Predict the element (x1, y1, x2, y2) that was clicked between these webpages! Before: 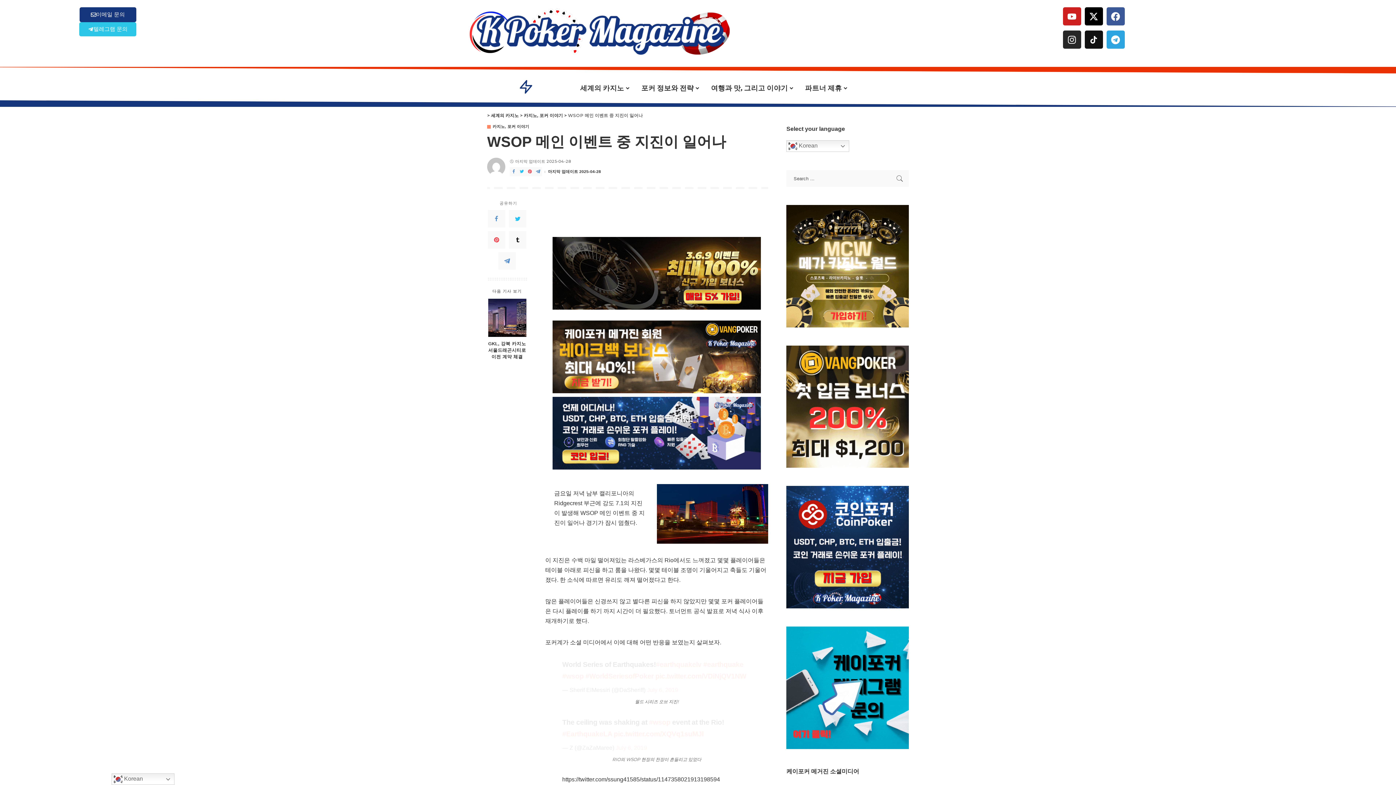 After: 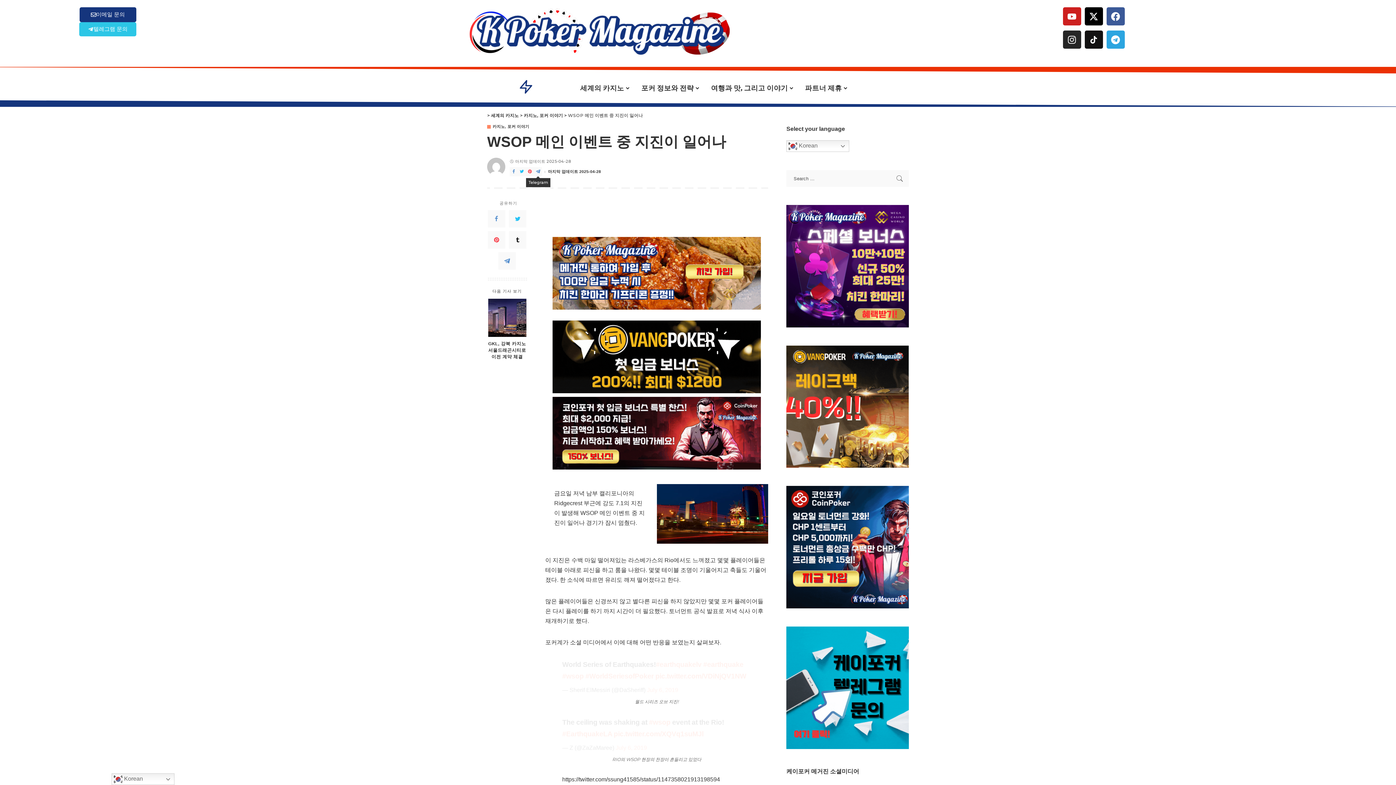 Action: bbox: (534, 167, 542, 176) label: Telegram